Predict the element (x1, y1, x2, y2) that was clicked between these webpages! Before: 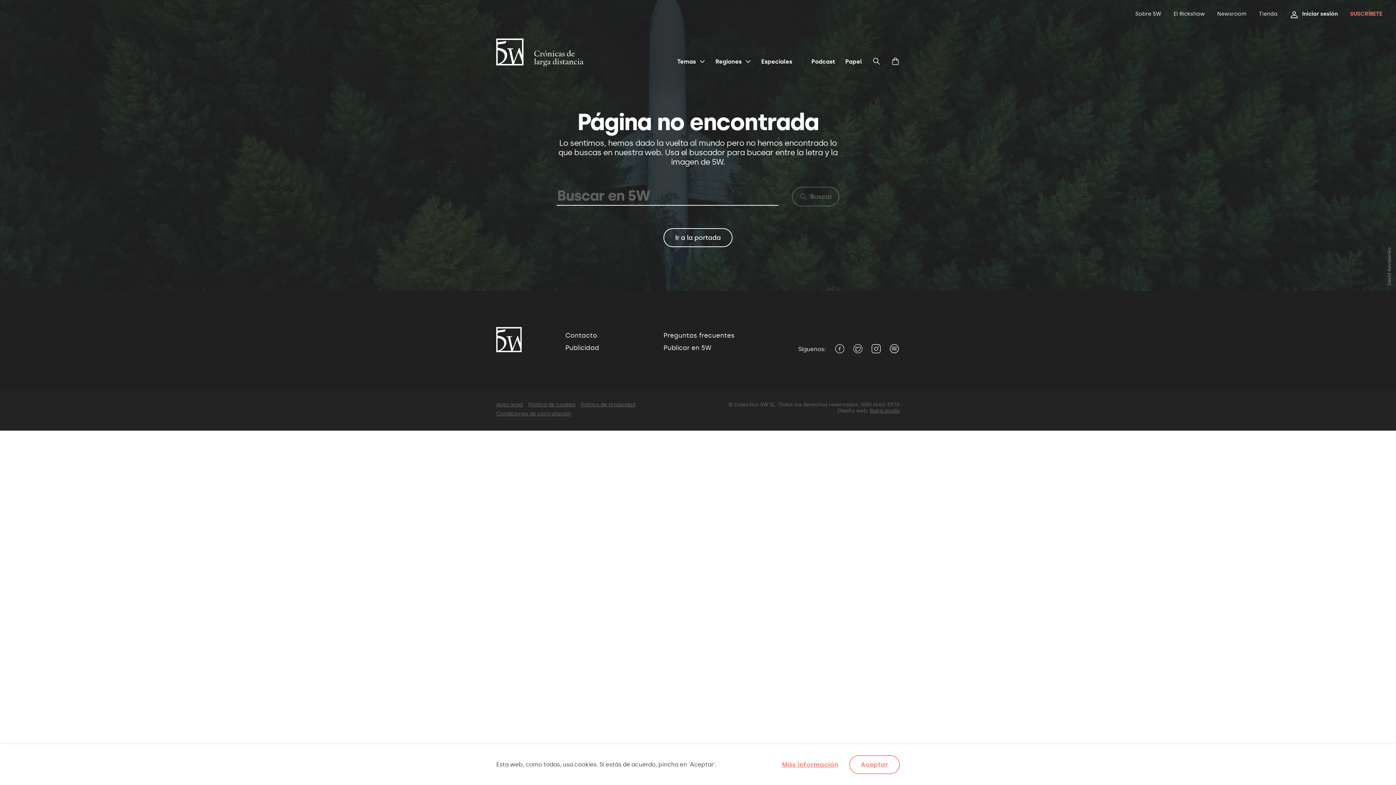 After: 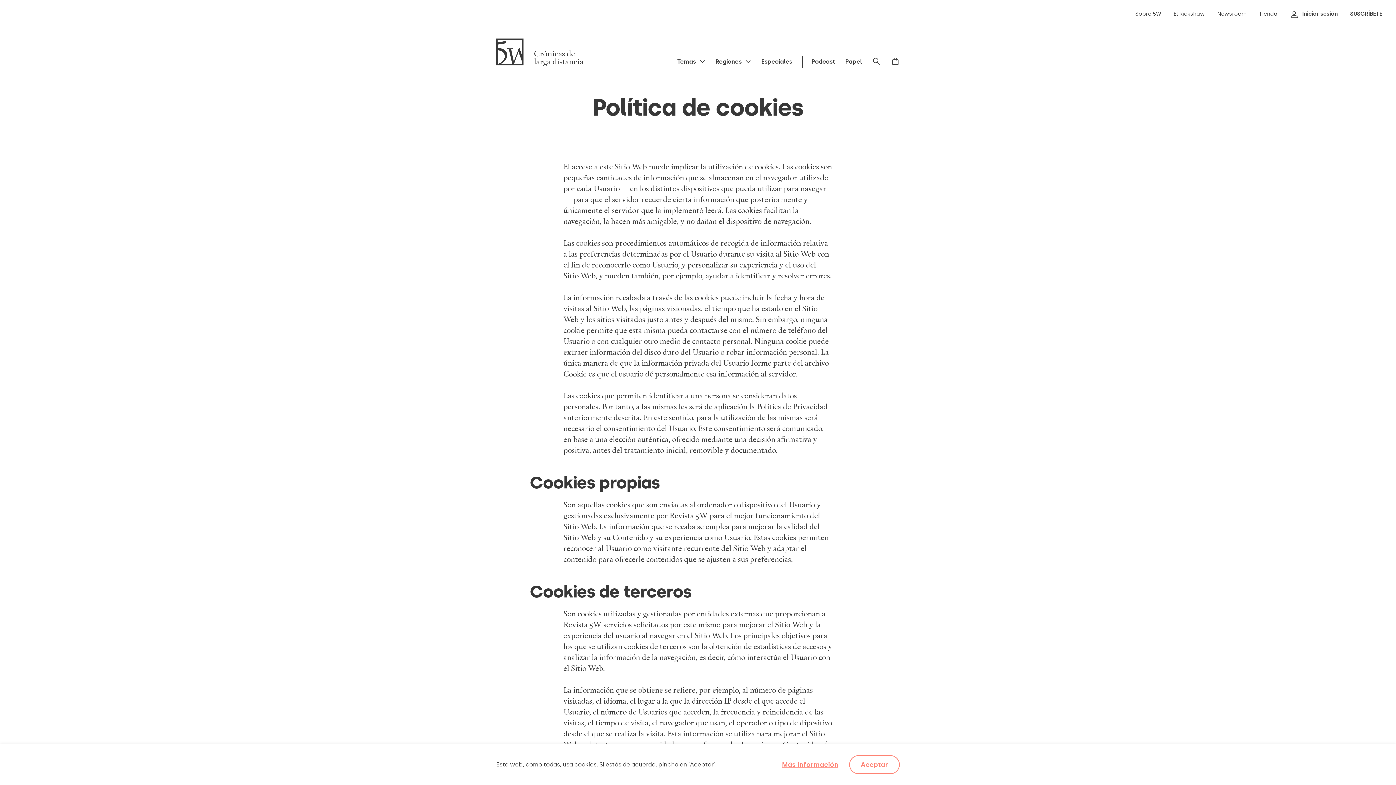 Action: bbox: (782, 761, 838, 768) label: Más información